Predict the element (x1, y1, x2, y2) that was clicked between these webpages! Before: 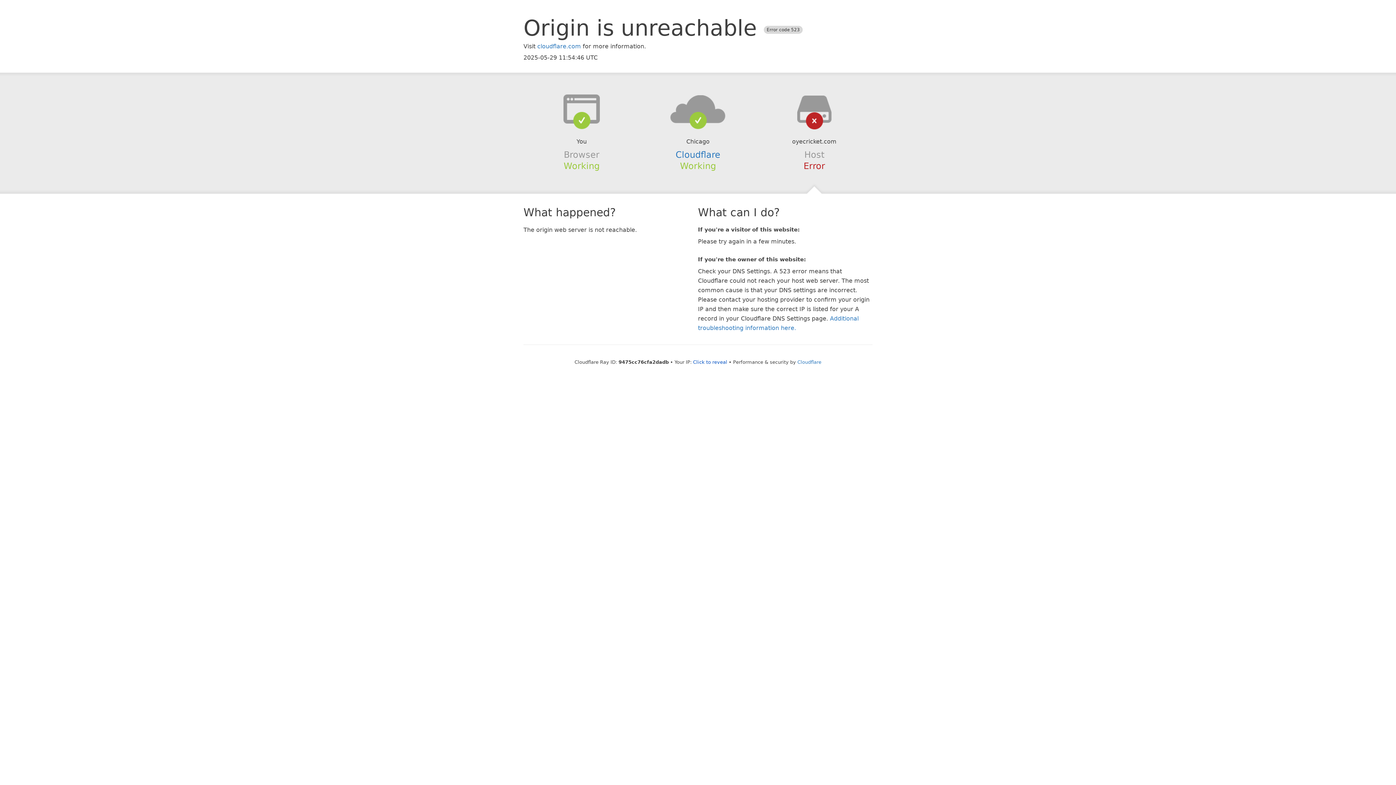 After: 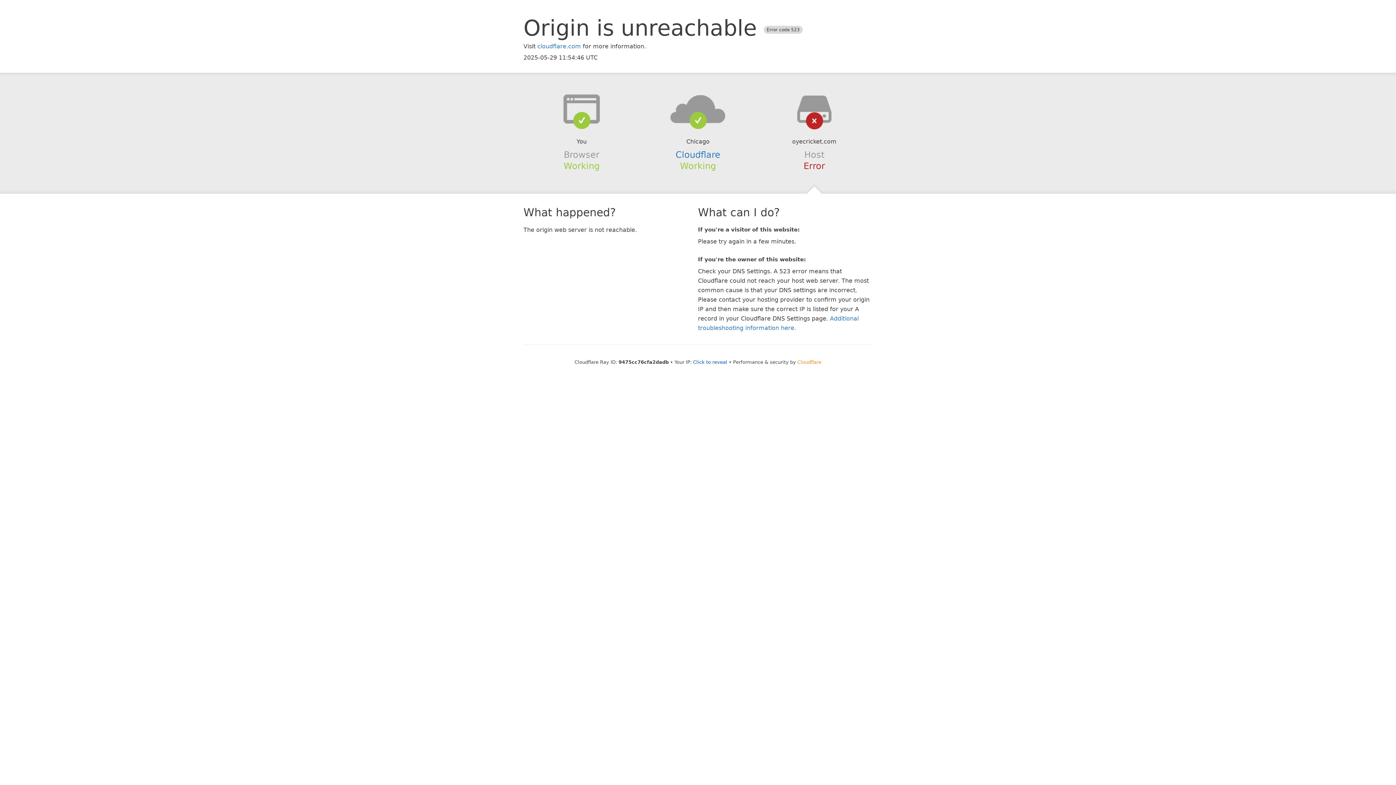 Action: bbox: (797, 359, 821, 364) label: Cloudflare